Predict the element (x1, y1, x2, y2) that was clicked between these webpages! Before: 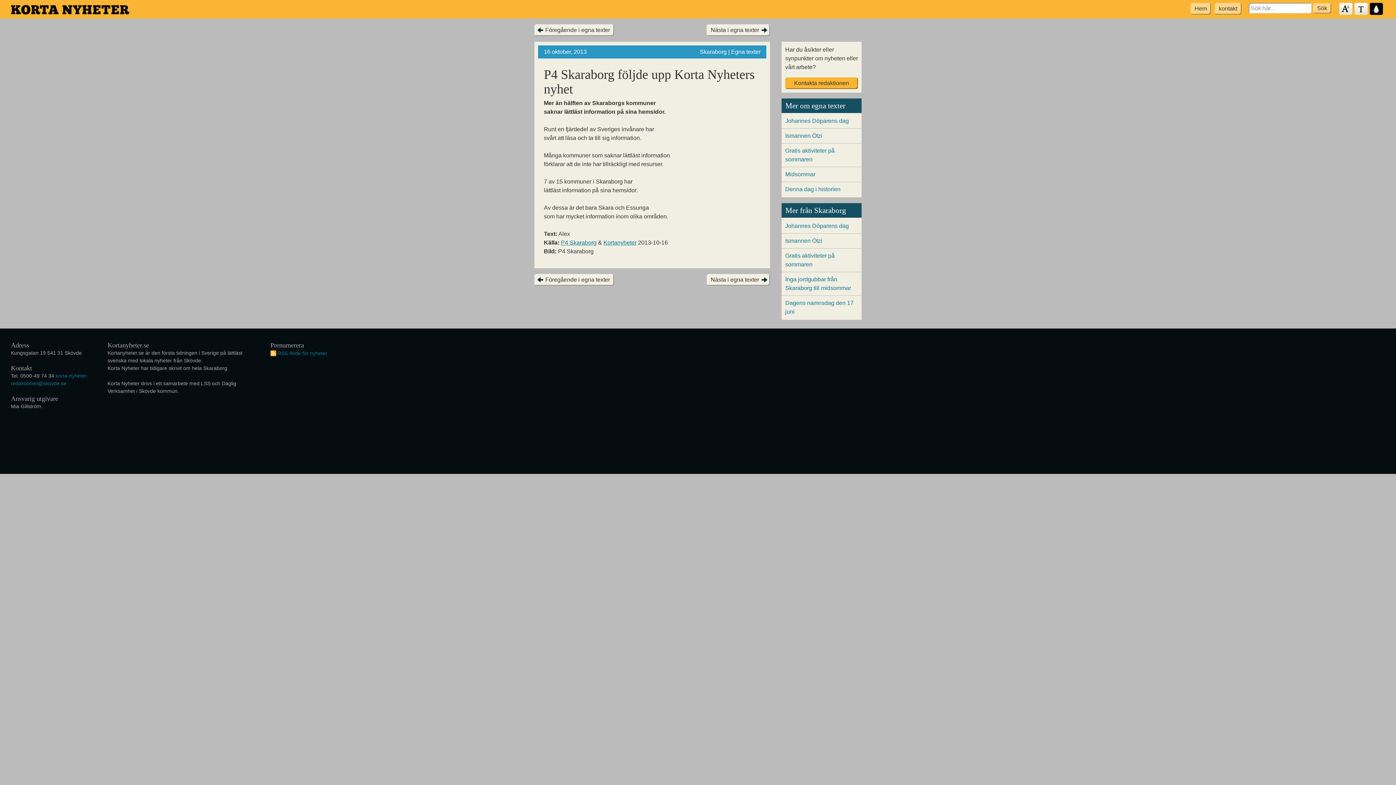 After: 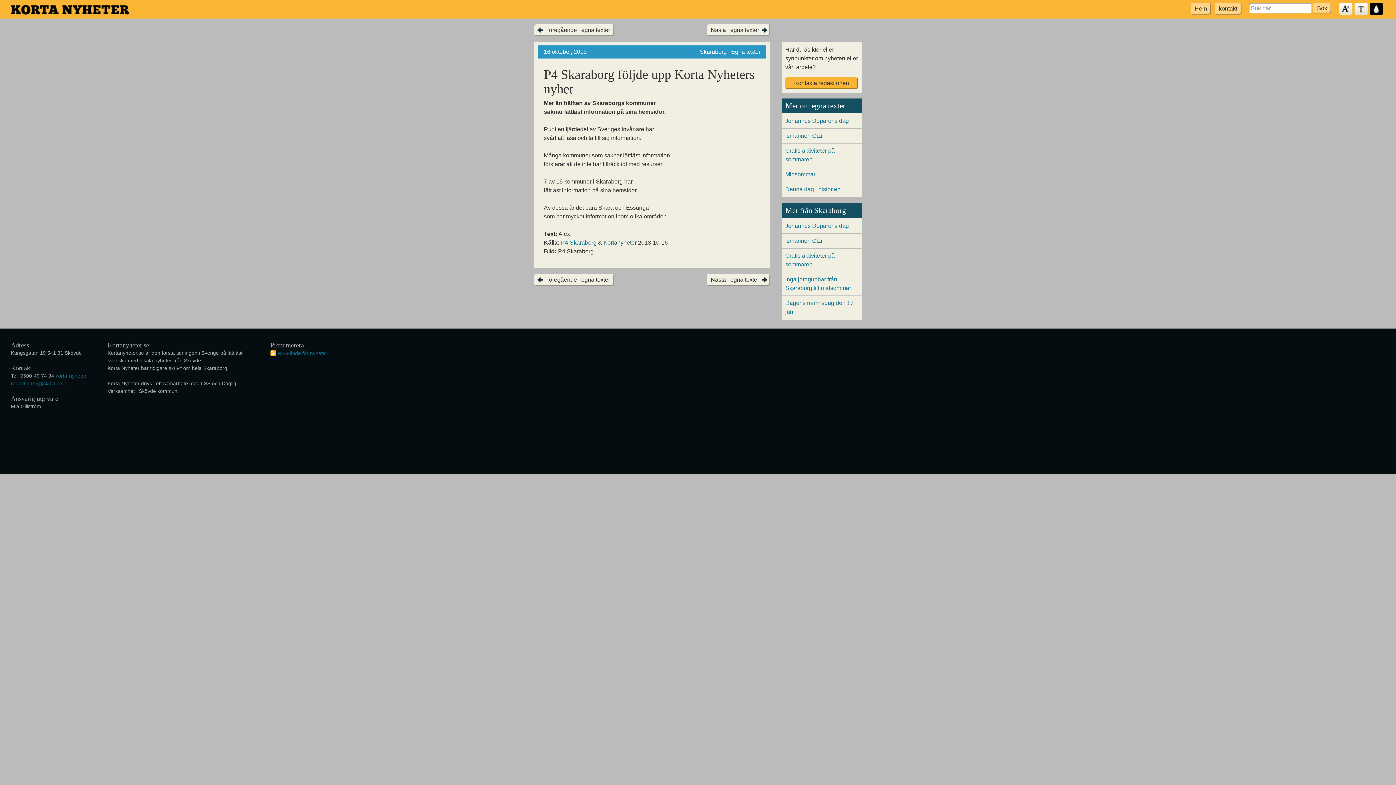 Action: bbox: (603, 239, 636, 245) label: Kortanyheter